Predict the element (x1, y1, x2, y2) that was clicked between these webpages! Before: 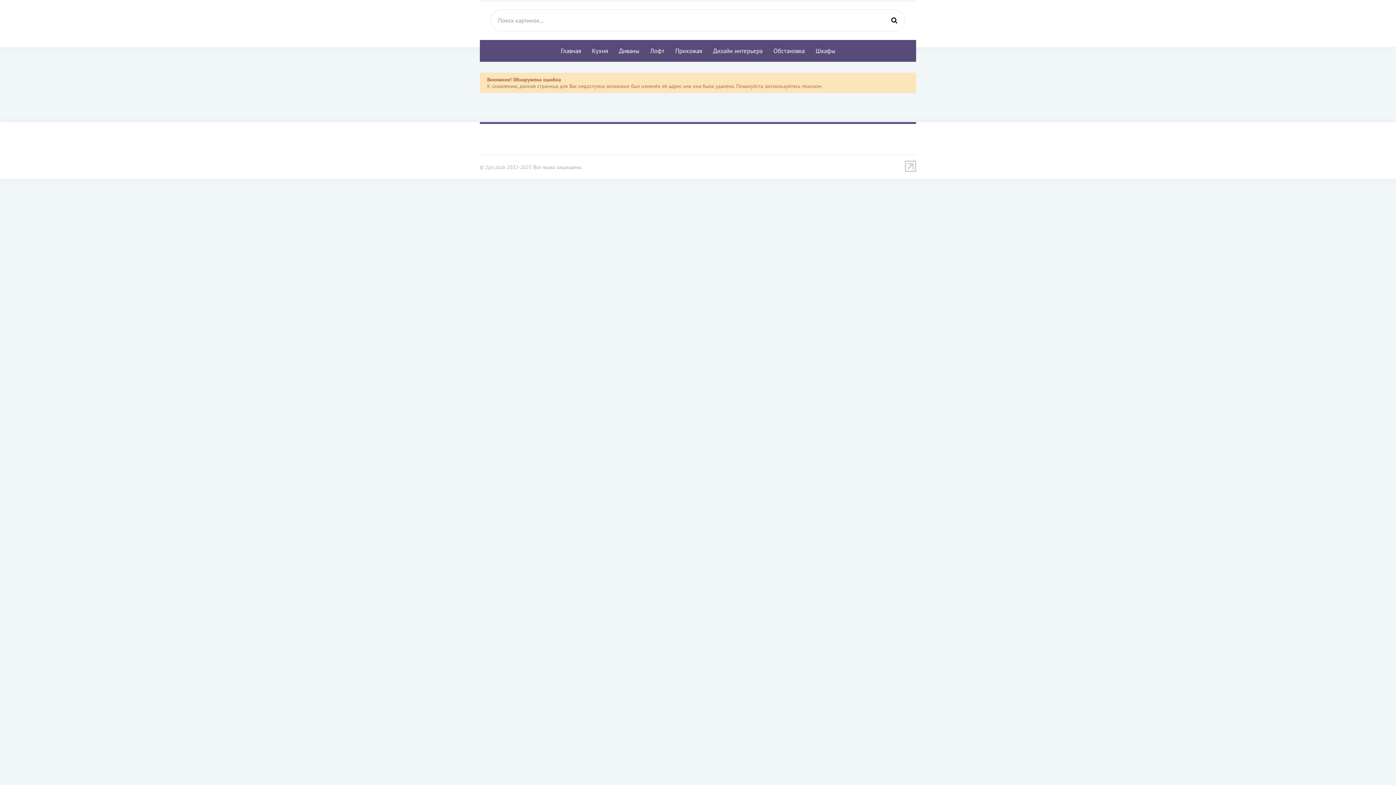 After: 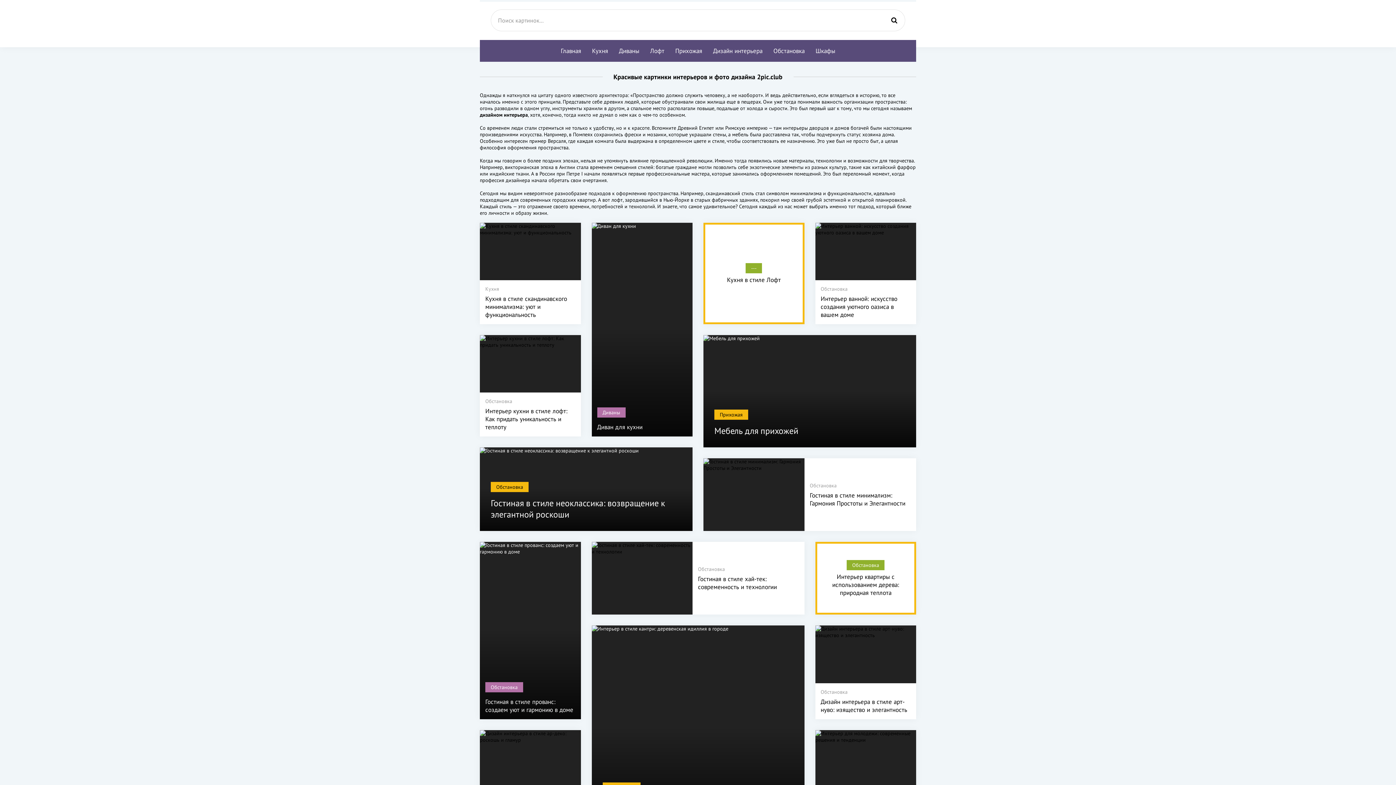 Action: bbox: (555, 40, 586, 61) label: Главная